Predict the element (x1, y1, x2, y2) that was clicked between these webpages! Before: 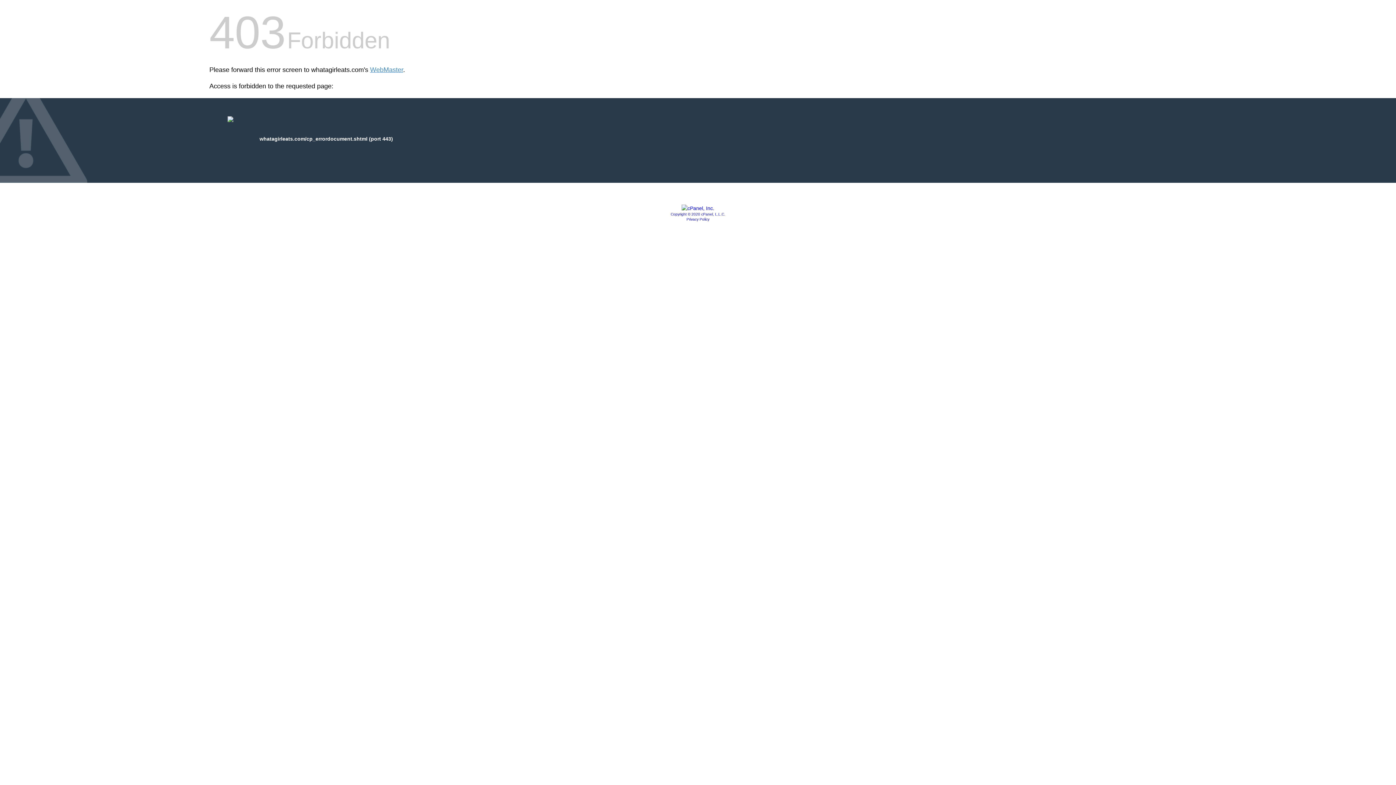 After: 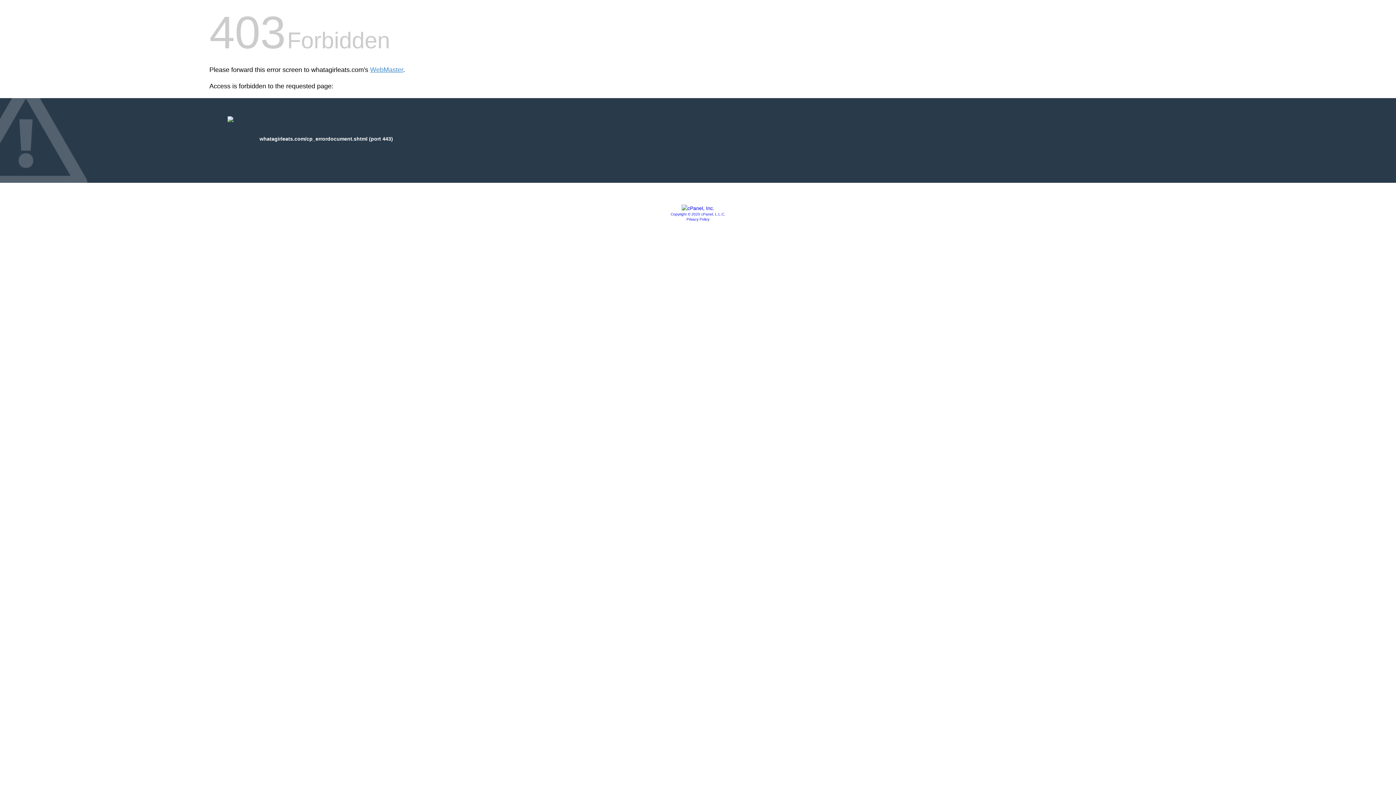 Action: bbox: (686, 217, 709, 221) label: Privacy Policy